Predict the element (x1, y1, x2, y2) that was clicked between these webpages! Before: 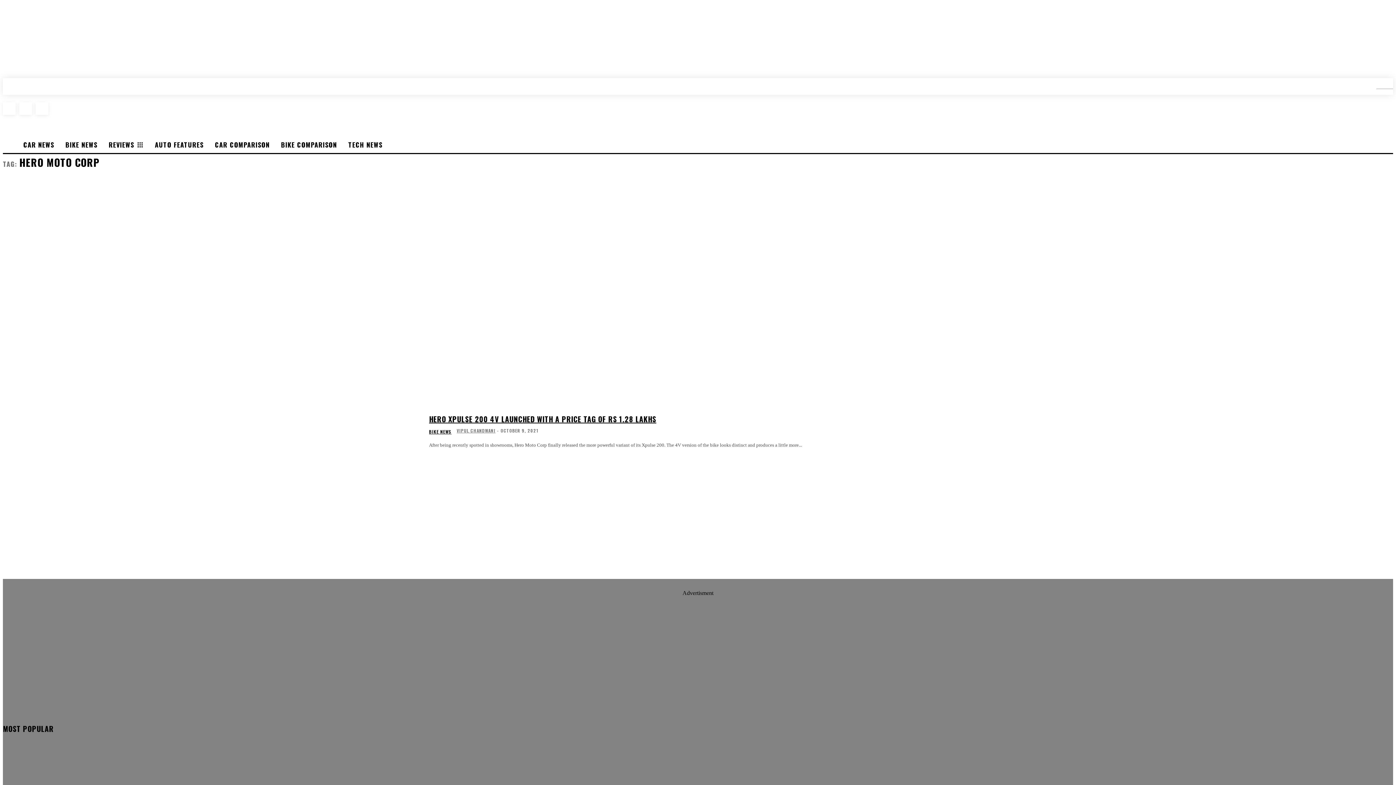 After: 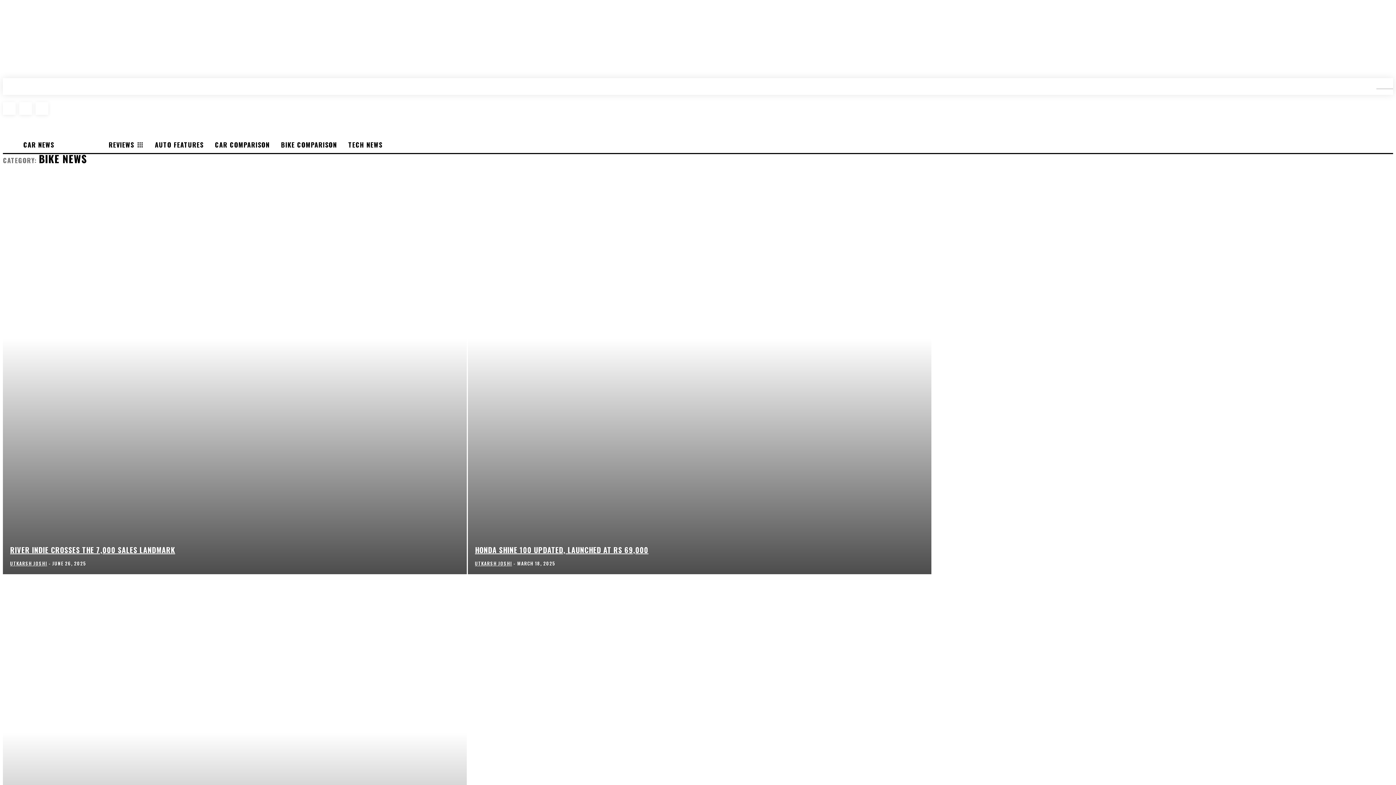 Action: bbox: (429, 429, 451, 434) label: BIKE NEWS